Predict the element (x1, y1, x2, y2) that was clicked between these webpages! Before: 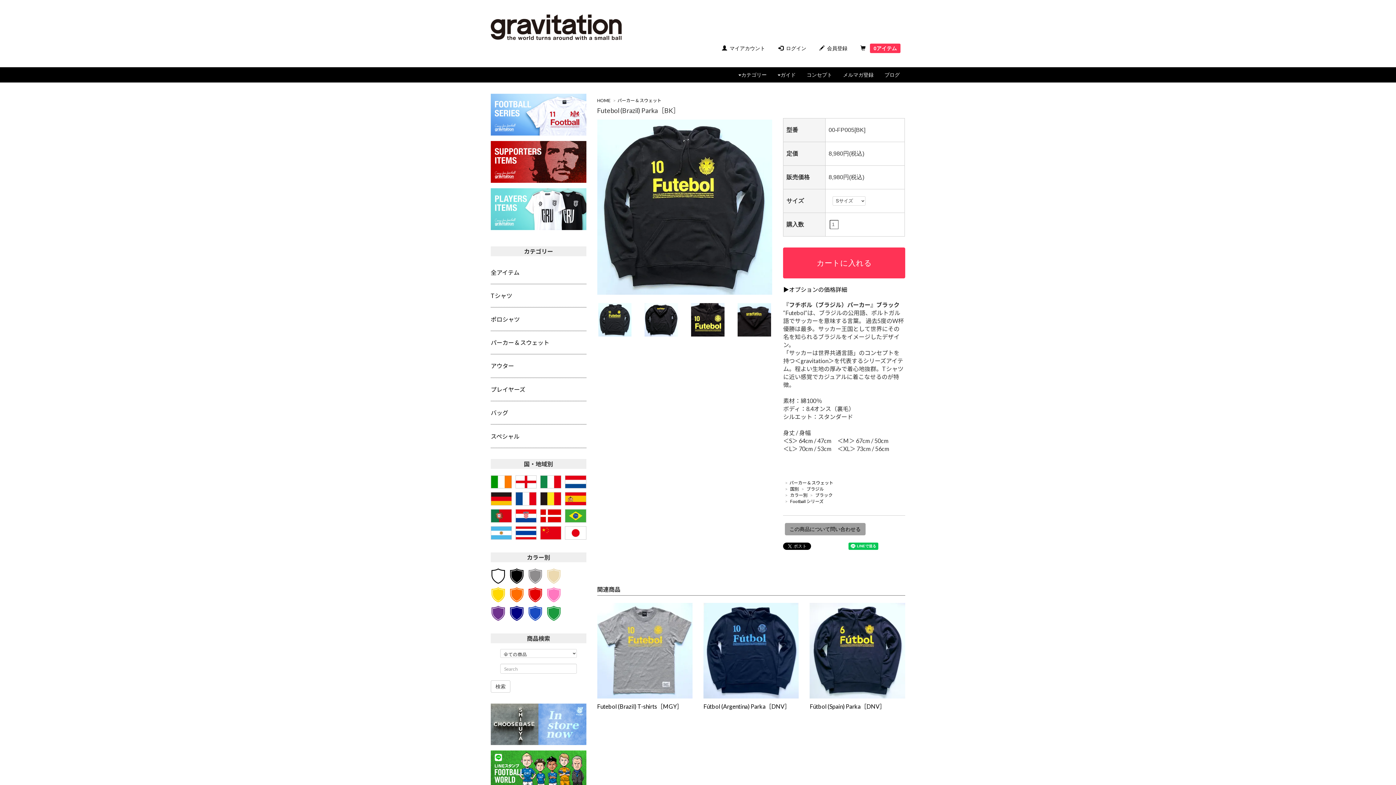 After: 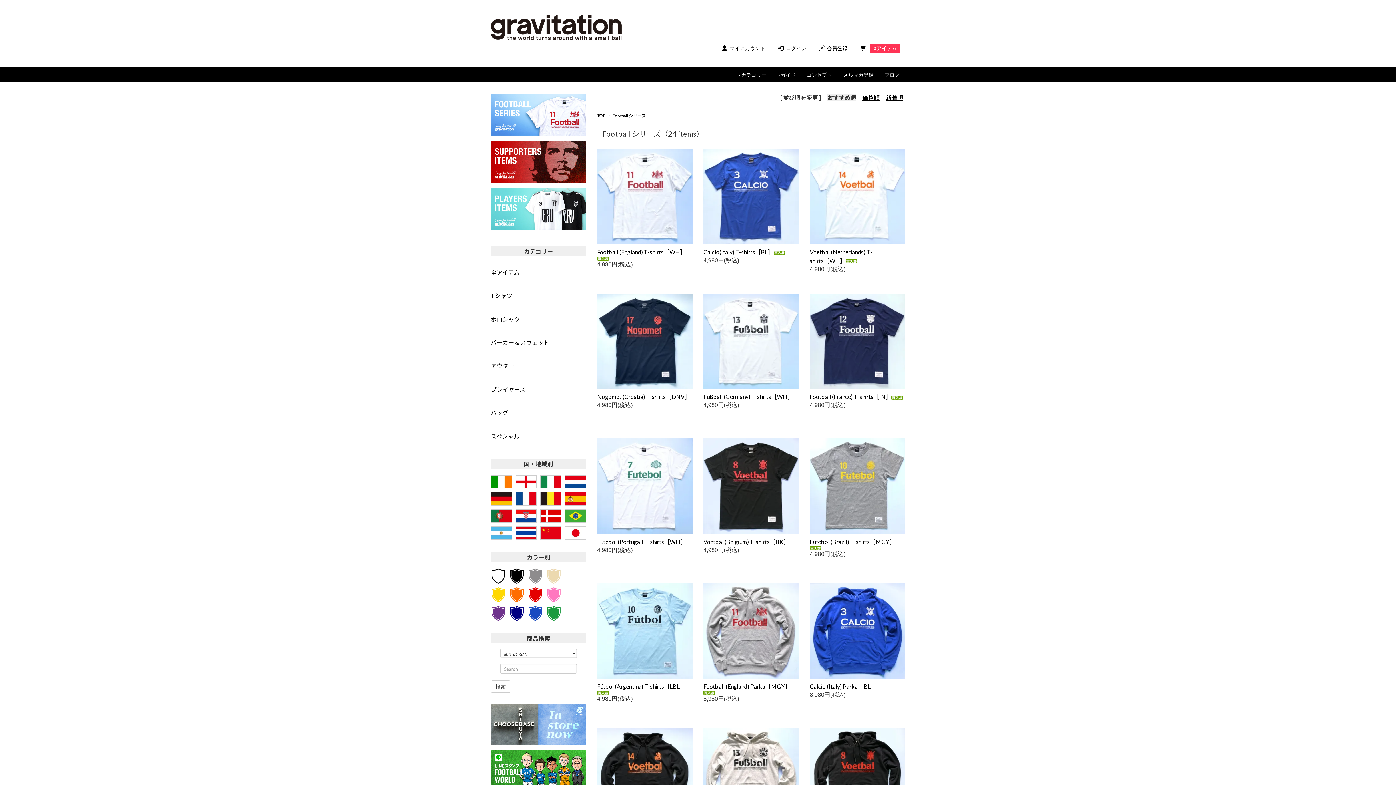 Action: bbox: (790, 498, 823, 504) label: Football シリーズ